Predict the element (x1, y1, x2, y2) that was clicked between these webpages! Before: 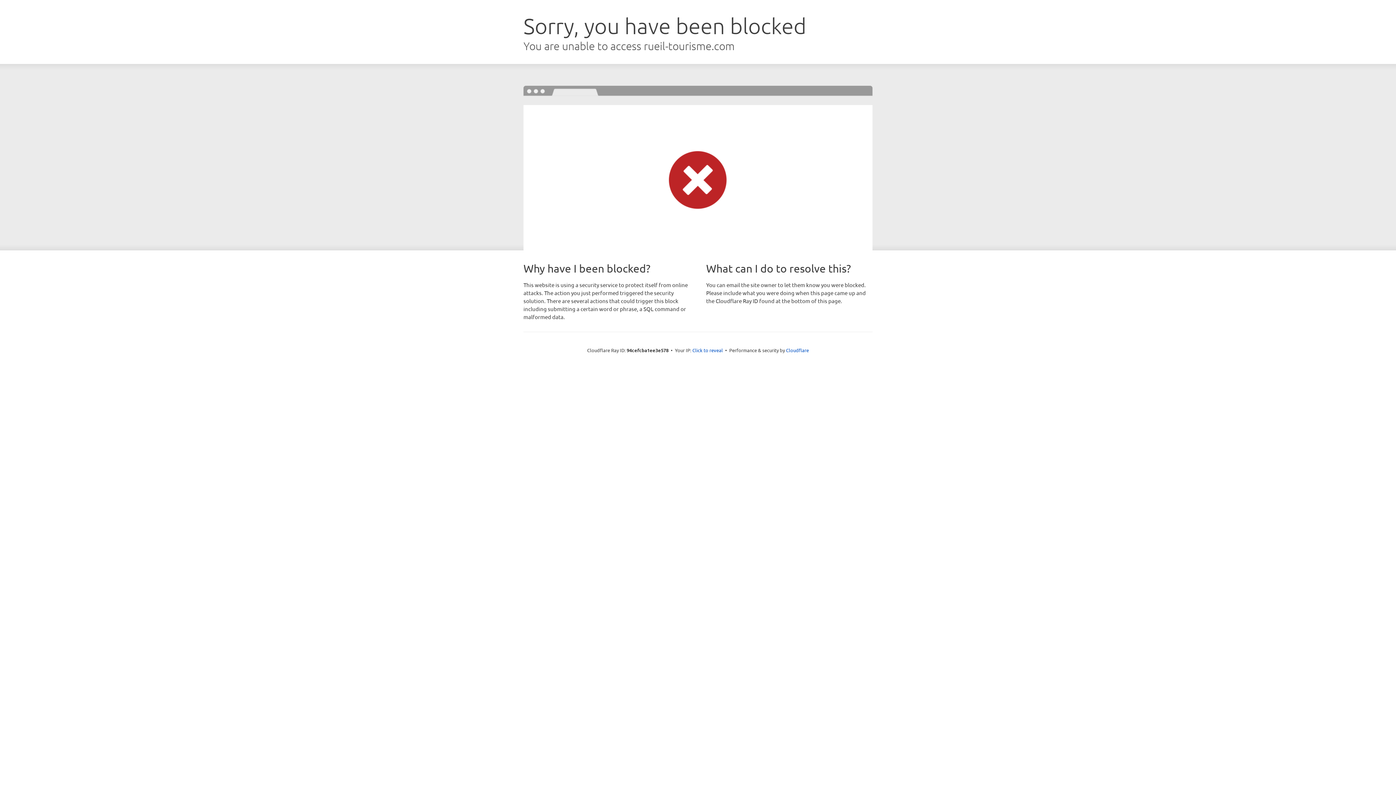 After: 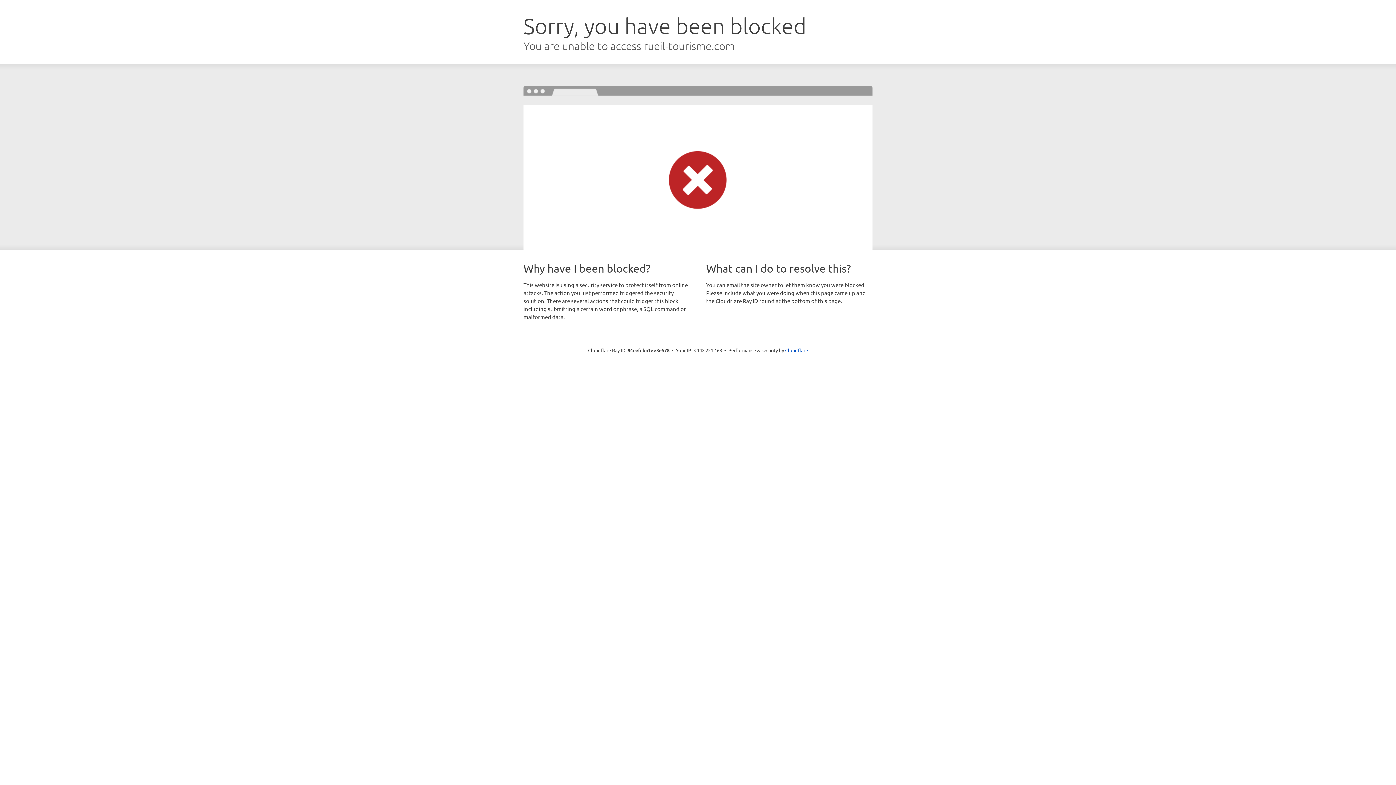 Action: bbox: (692, 346, 723, 353) label: Click to reveal